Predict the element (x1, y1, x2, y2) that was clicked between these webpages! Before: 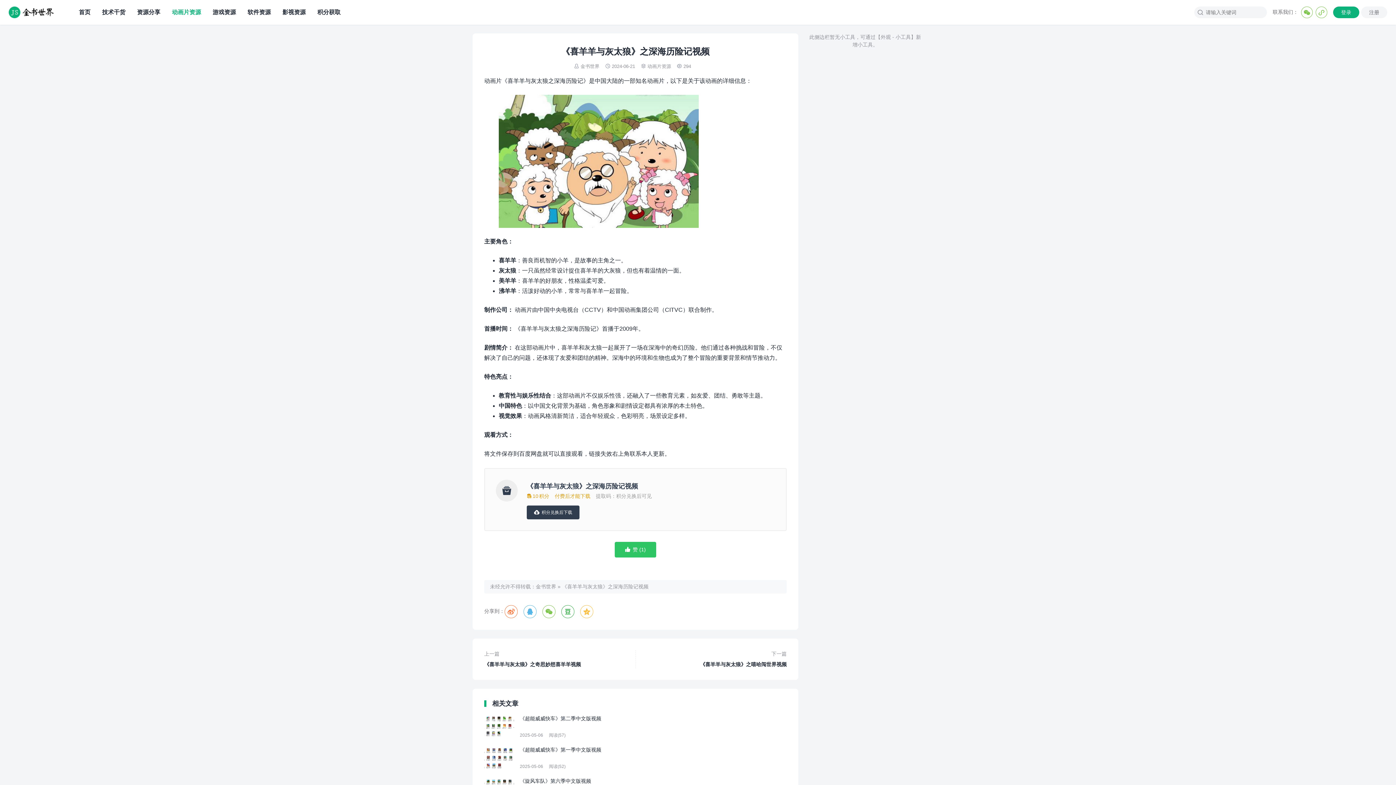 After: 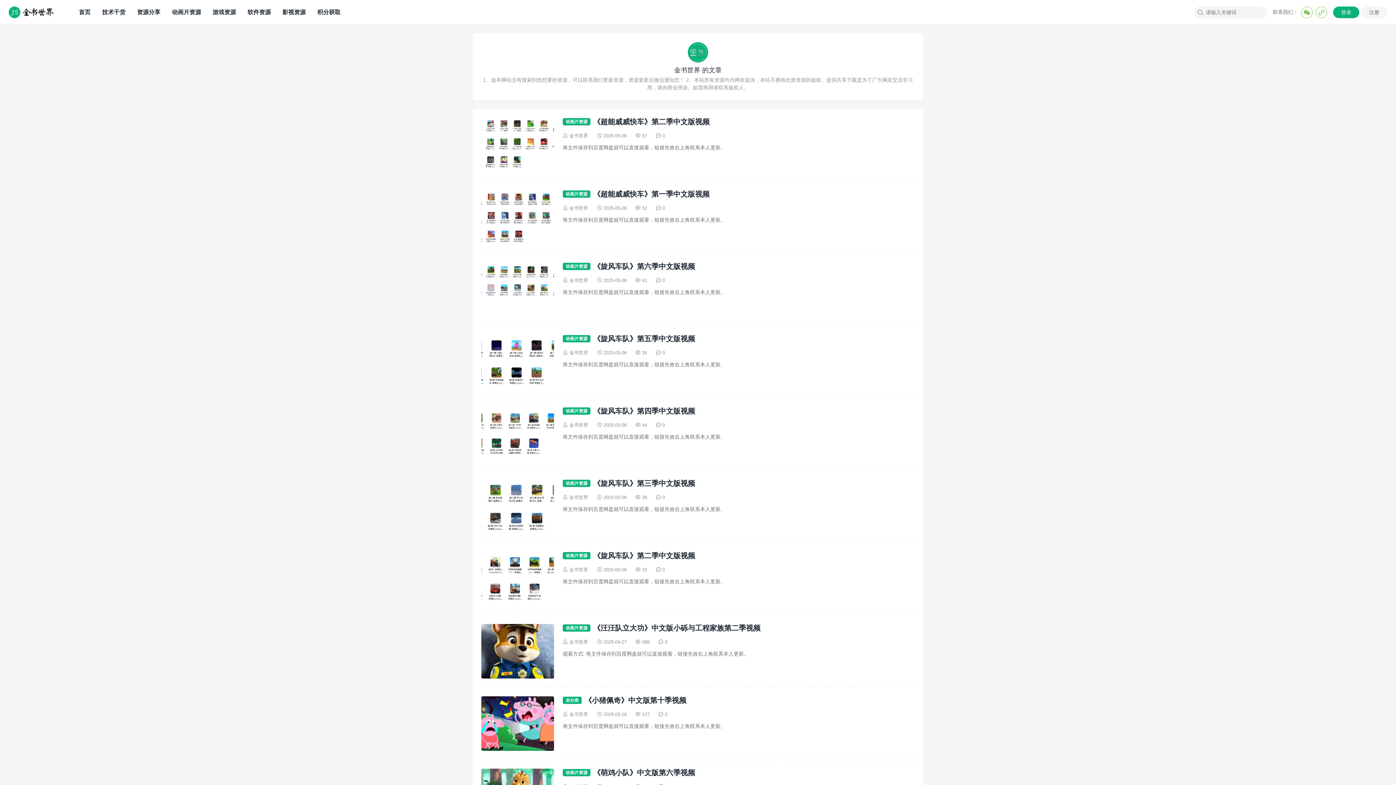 Action: label: 金书世界 bbox: (580, 63, 599, 69)